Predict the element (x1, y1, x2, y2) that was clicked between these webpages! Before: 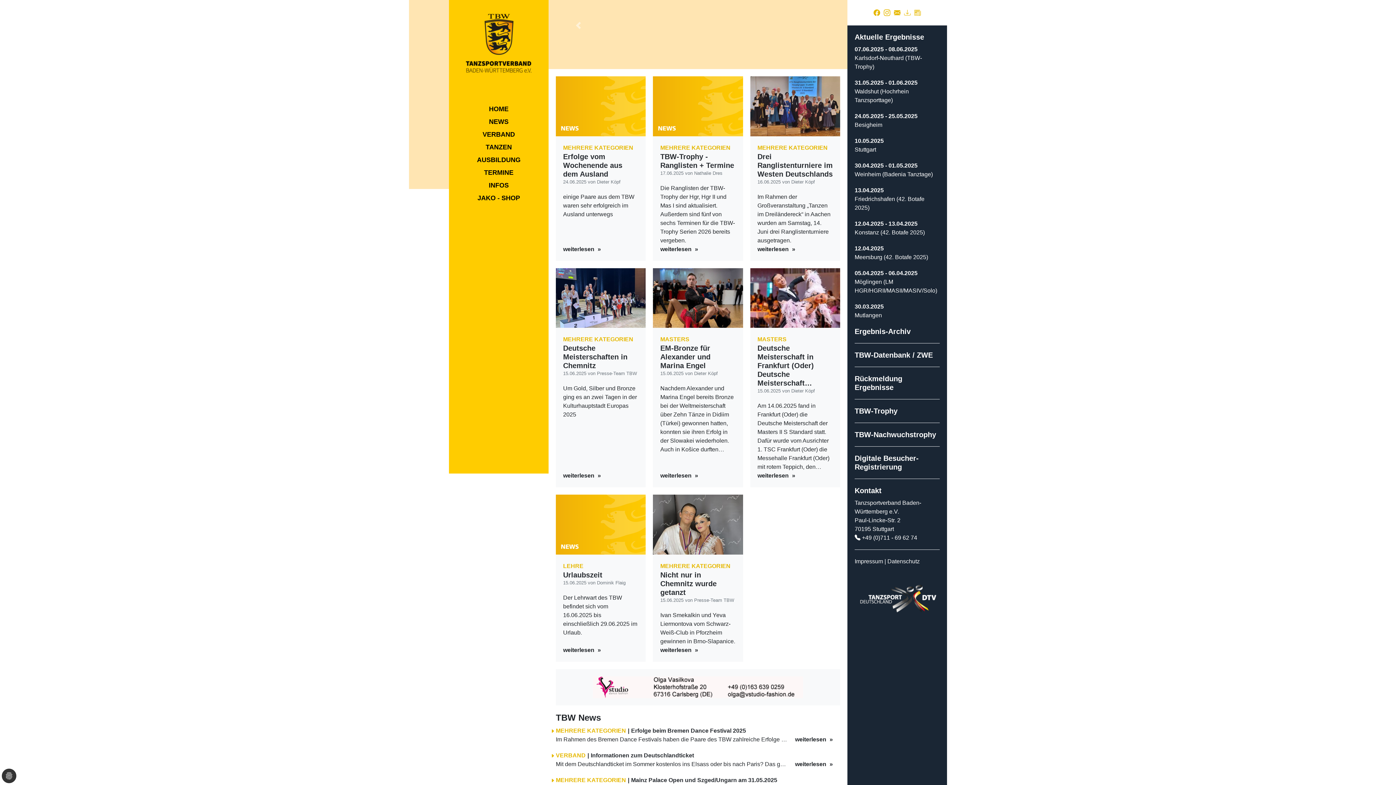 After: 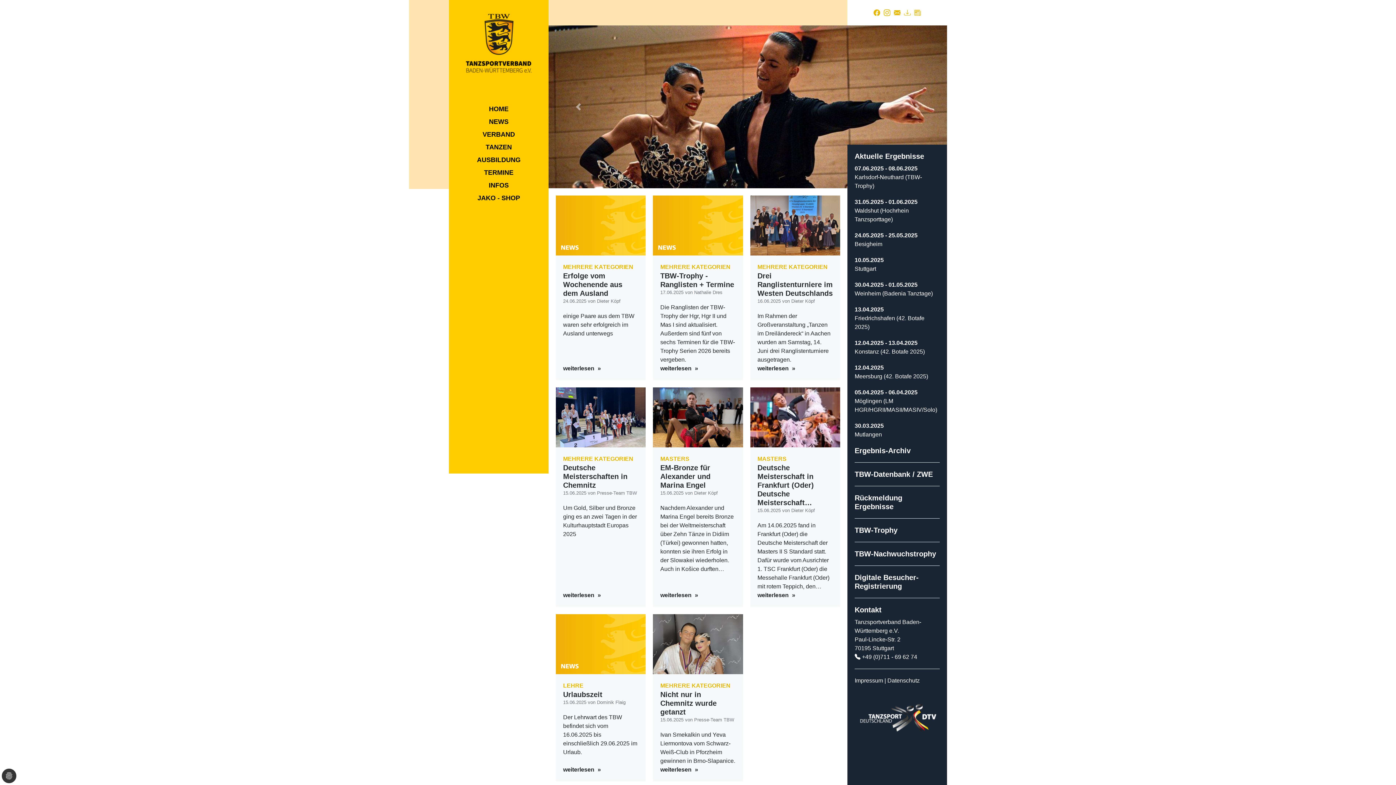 Action: label: Besigheim bbox: (854, 241, 882, 247)